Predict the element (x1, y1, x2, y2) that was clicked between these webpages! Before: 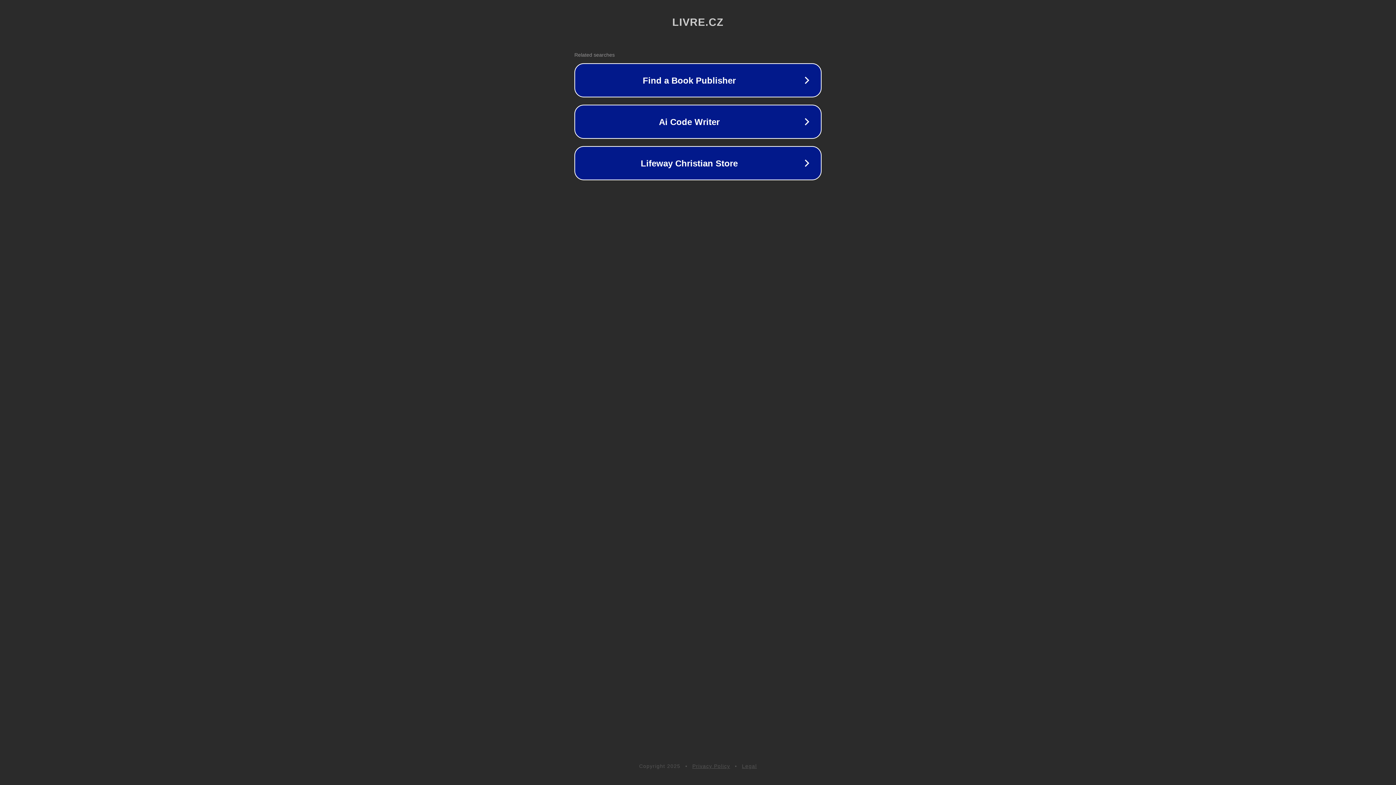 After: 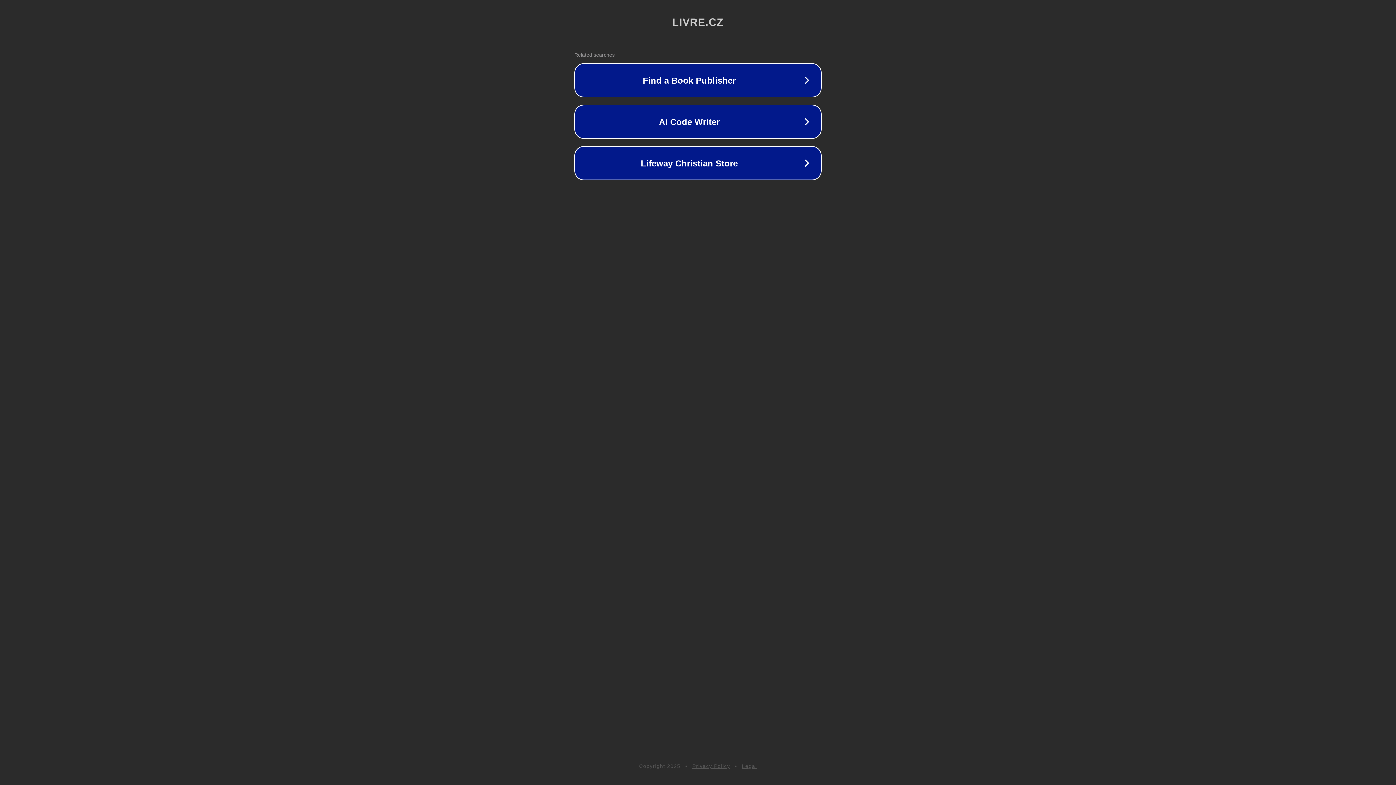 Action: label: Legal bbox: (742, 763, 757, 769)